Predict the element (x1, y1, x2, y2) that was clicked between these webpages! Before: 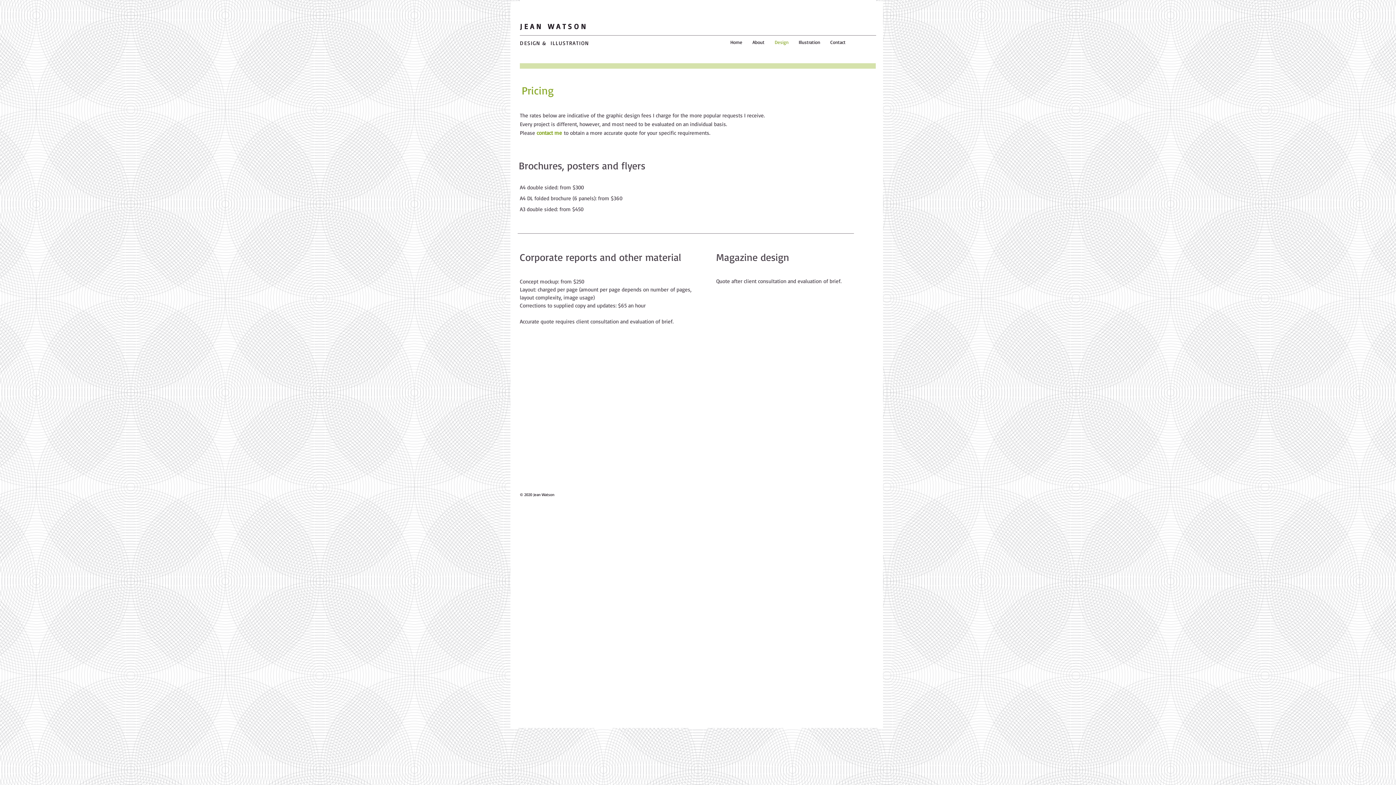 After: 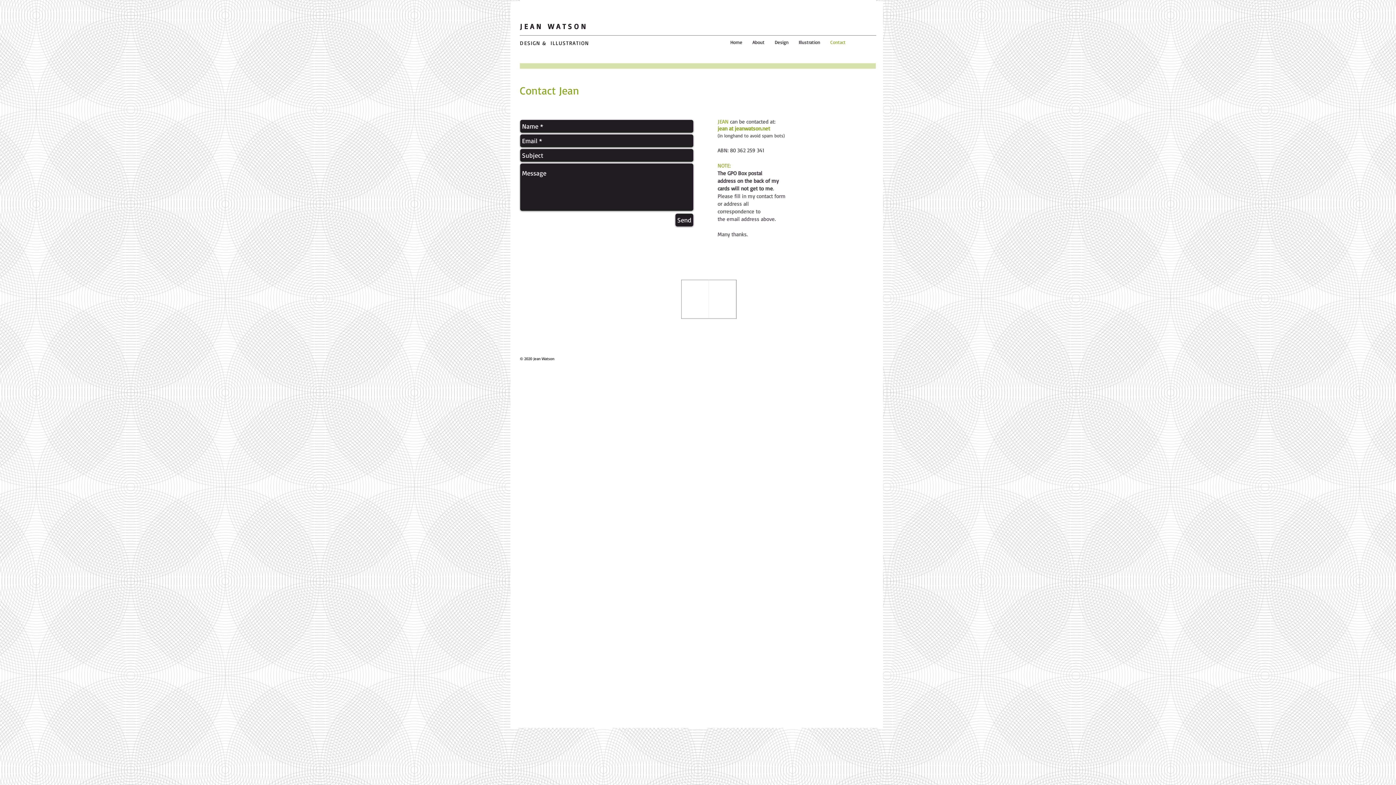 Action: bbox: (825, 35, 850, 48) label: Contact